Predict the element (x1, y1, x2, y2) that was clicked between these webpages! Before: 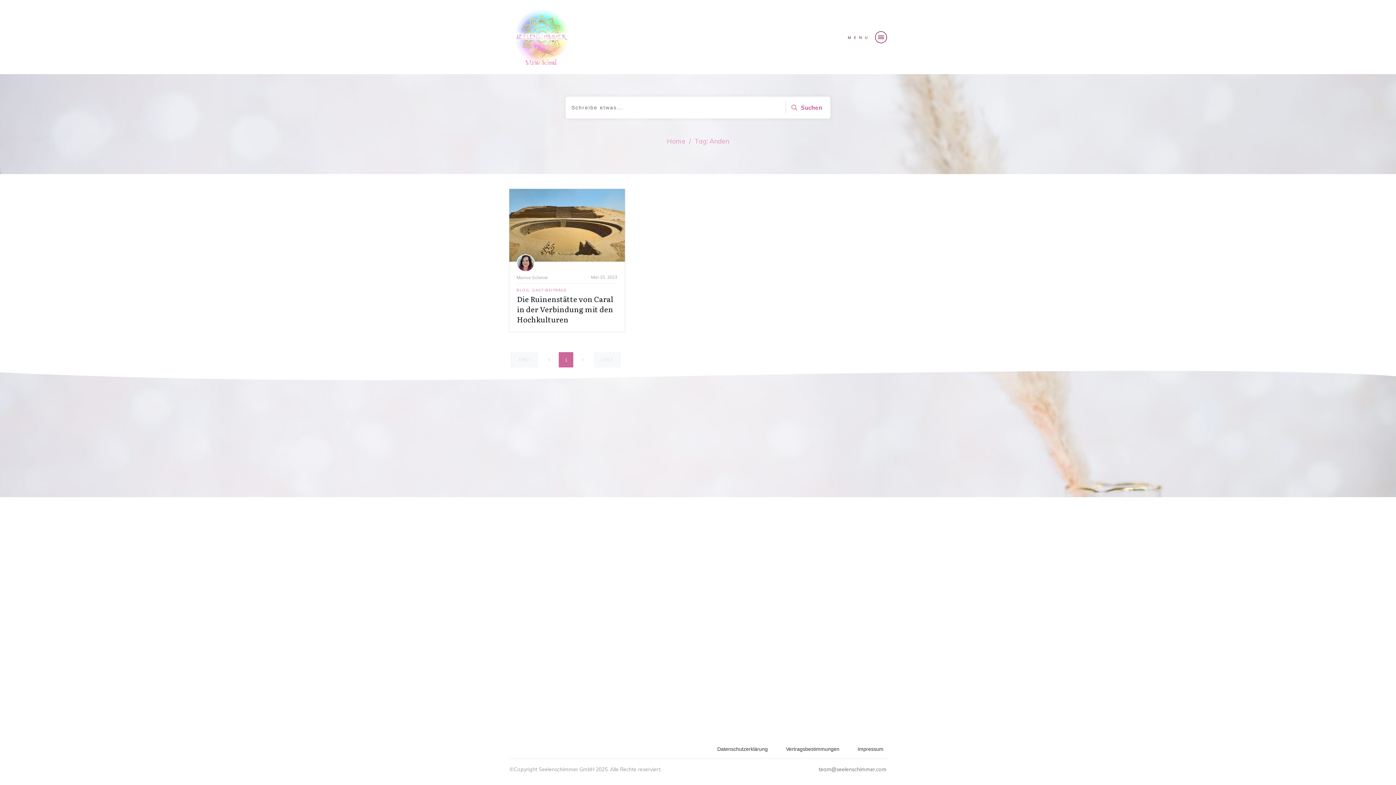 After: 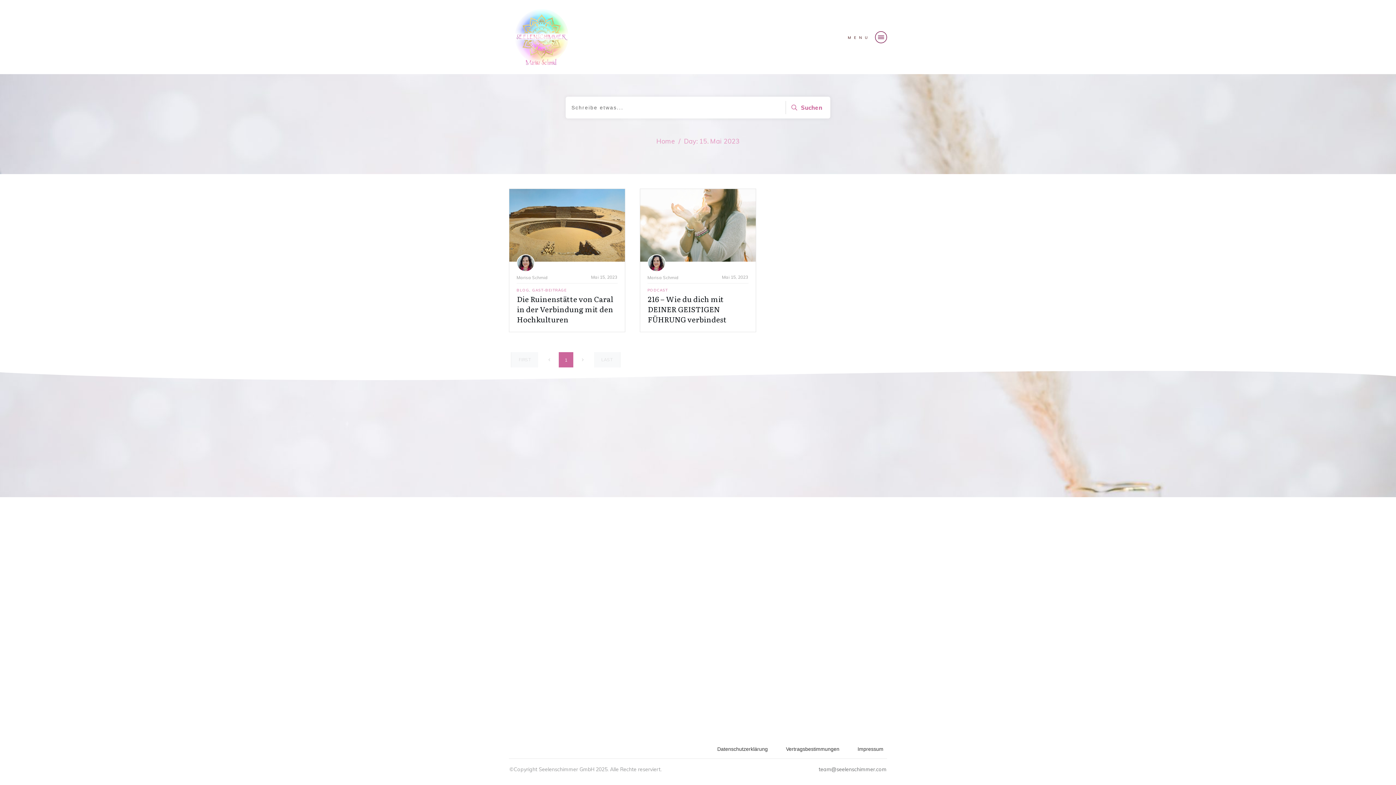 Action: bbox: (591, 274, 617, 280) label: Mai 15, 2023